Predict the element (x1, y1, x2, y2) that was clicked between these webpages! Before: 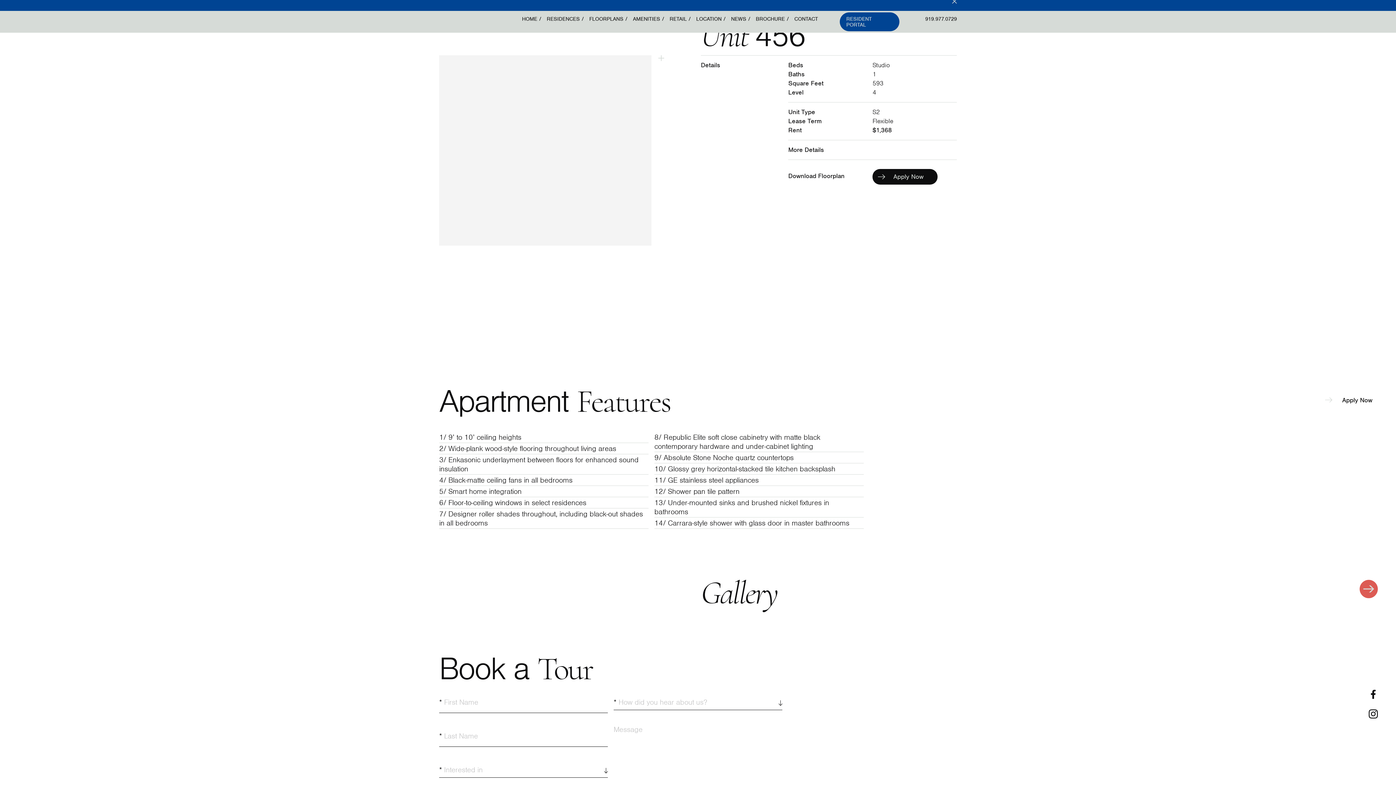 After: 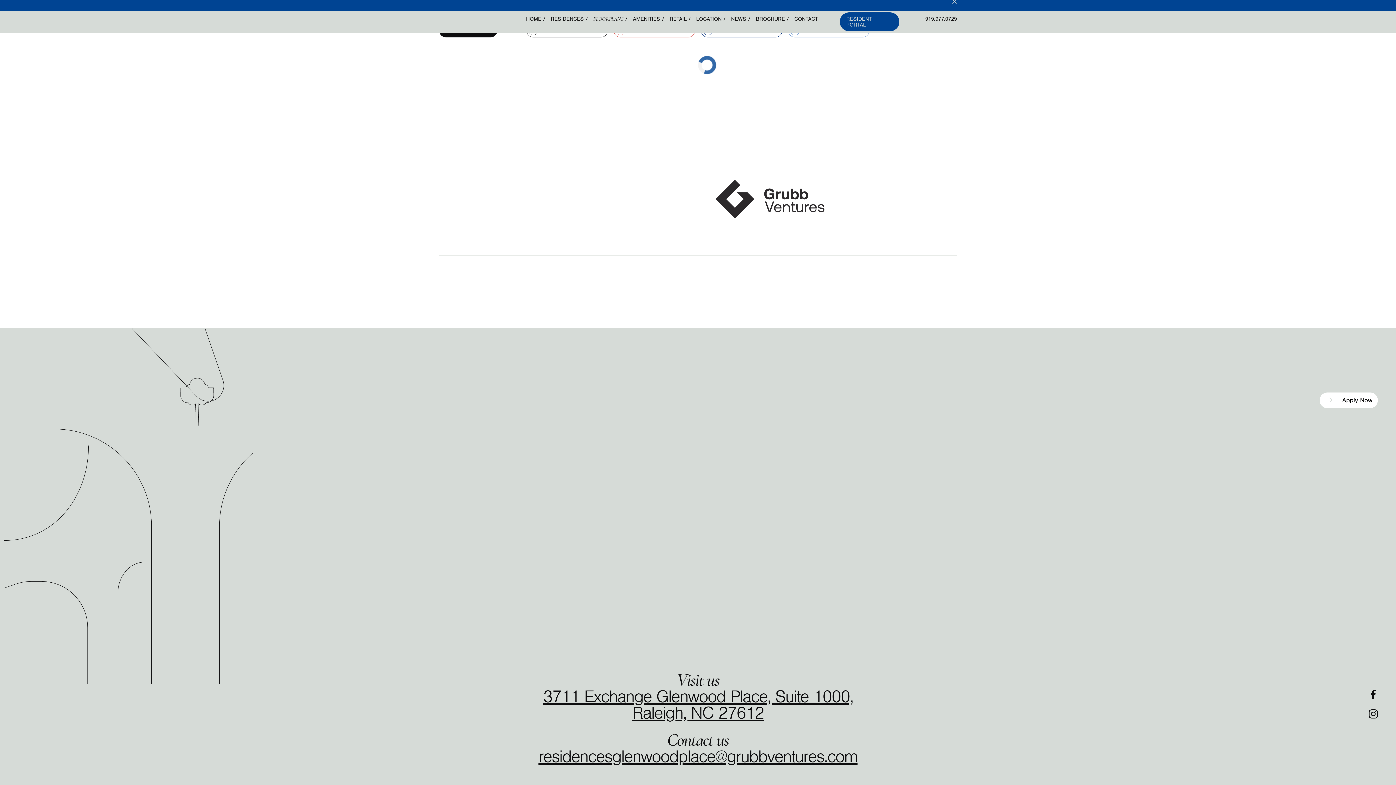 Action: bbox: (589, 16, 623, 22) label: FLOORPLANS